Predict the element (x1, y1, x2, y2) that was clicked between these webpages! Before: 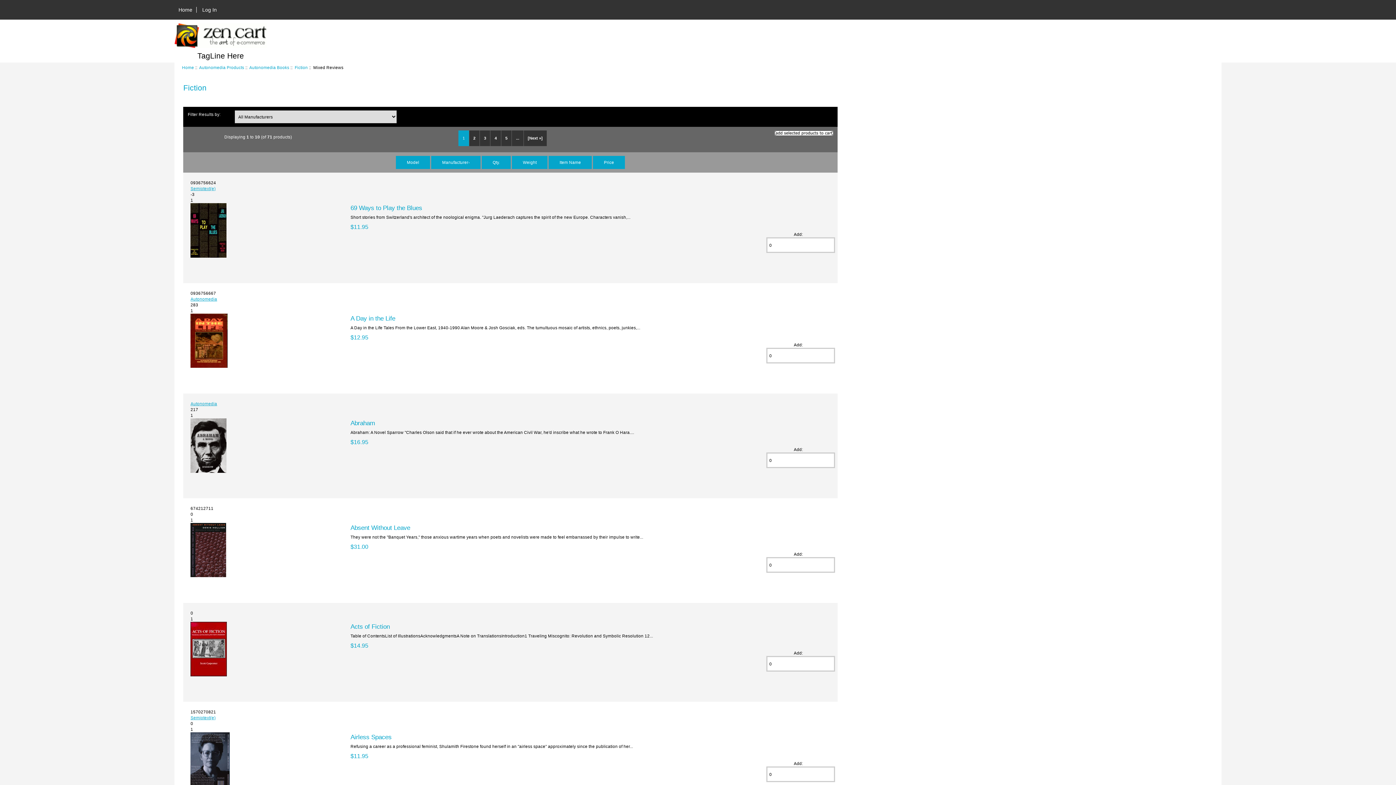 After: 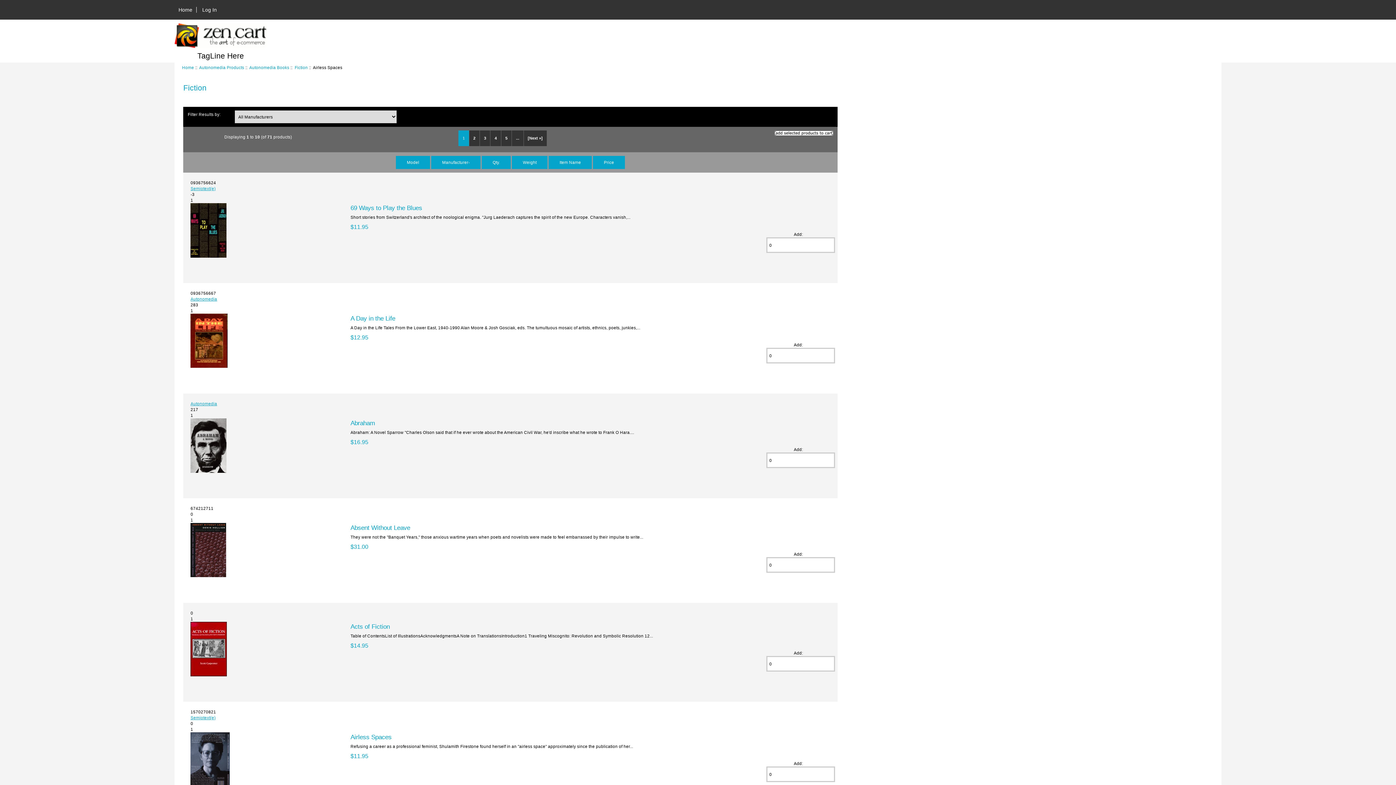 Action: label: Airless Spaces bbox: (350, 733, 391, 741)